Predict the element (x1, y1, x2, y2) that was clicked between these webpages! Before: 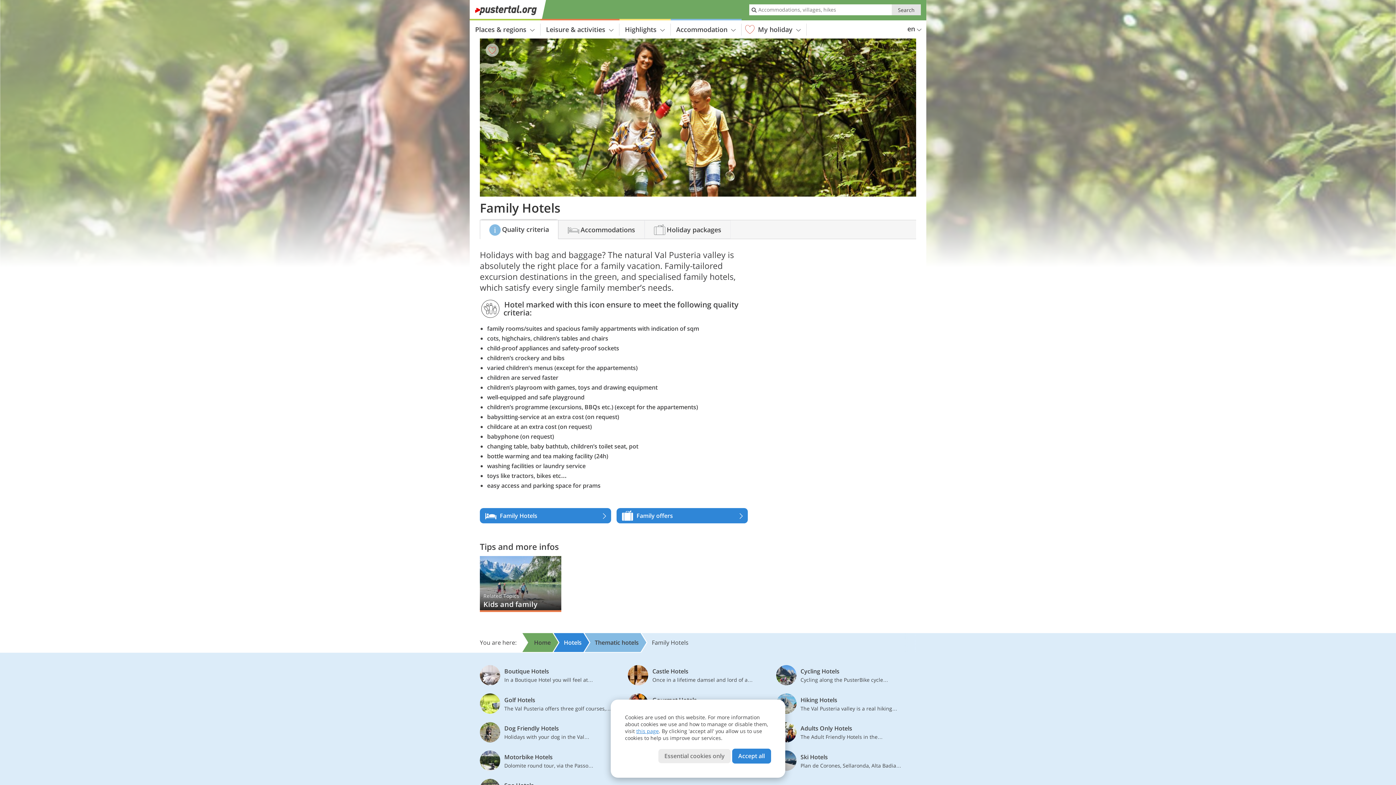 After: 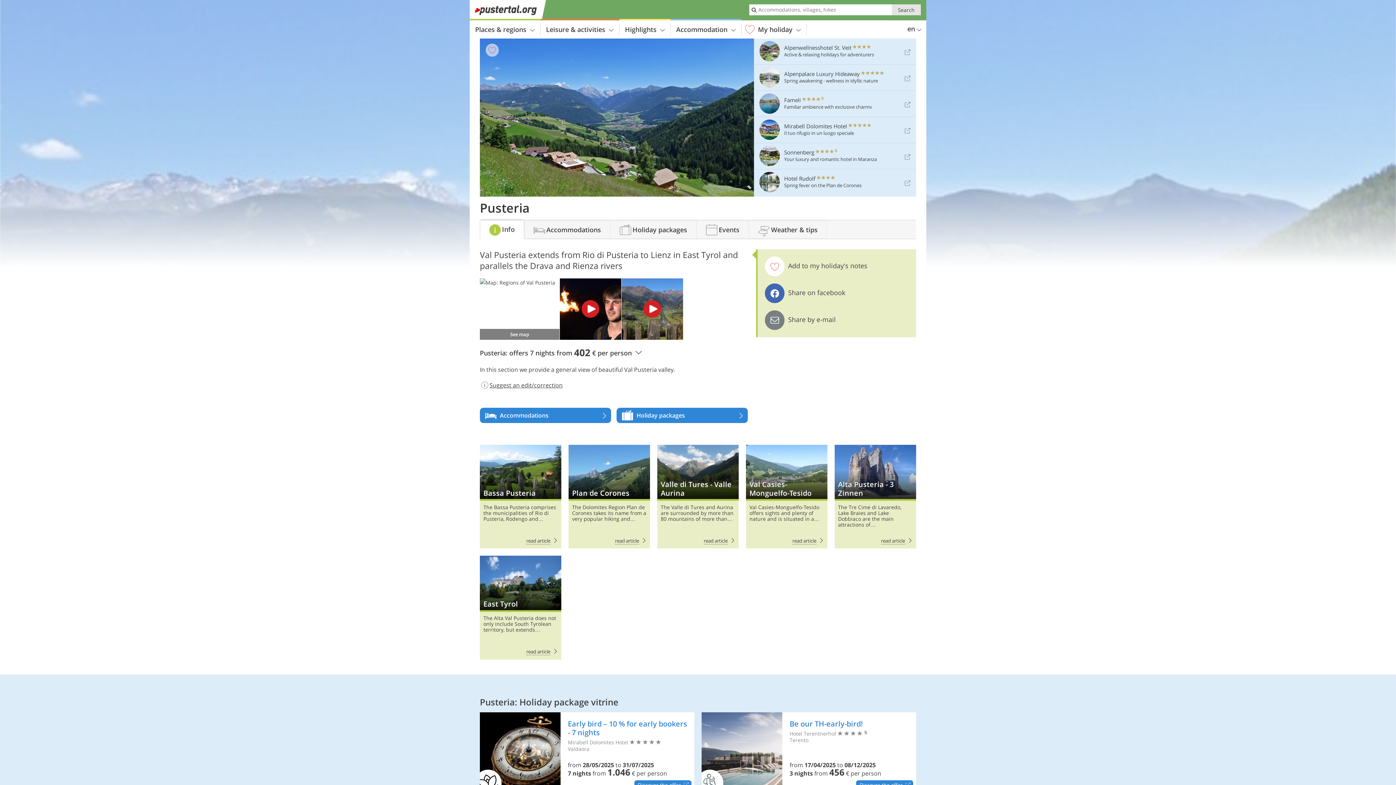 Action: bbox: (469, 23, 540, 35) label: Places & regions